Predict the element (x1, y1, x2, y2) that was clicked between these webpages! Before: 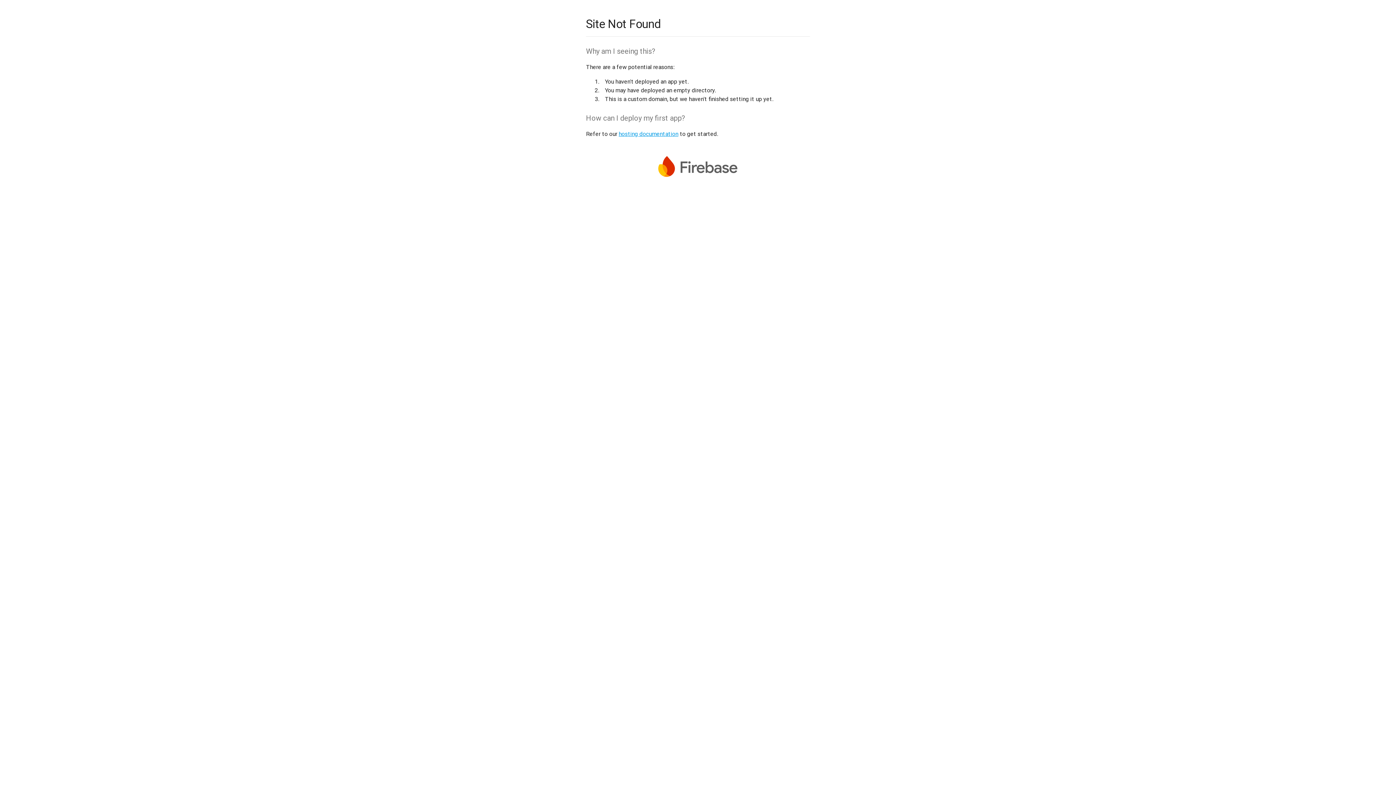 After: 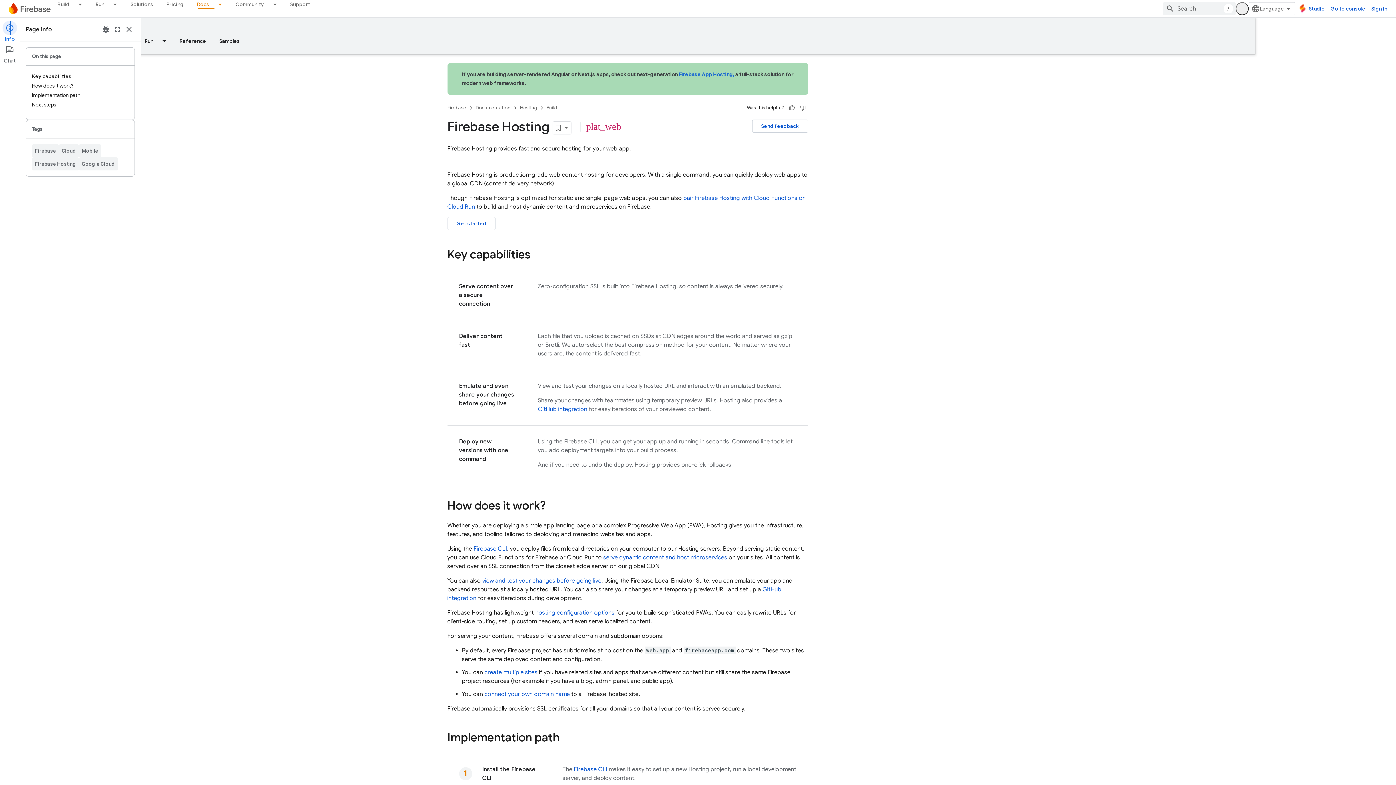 Action: label: hosting documentation bbox: (618, 130, 678, 137)